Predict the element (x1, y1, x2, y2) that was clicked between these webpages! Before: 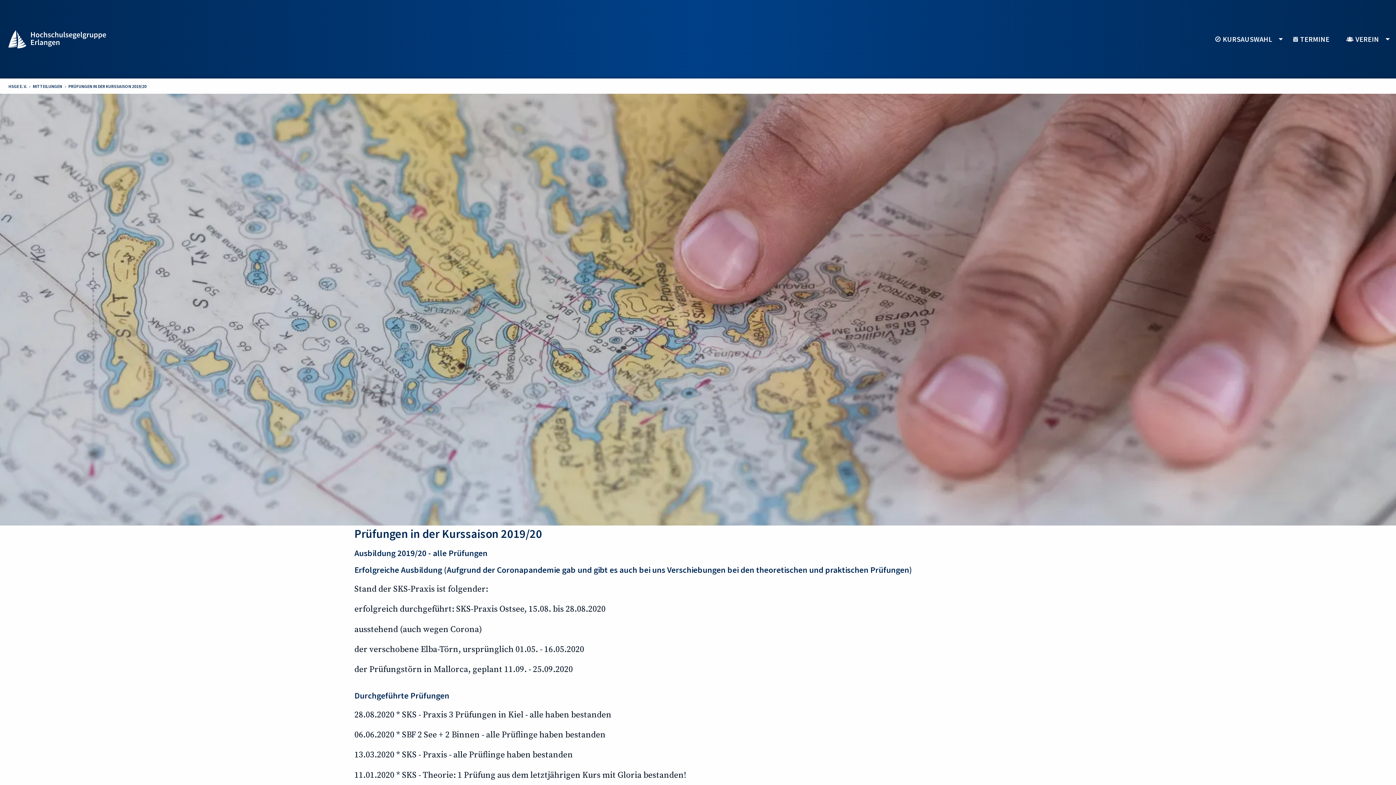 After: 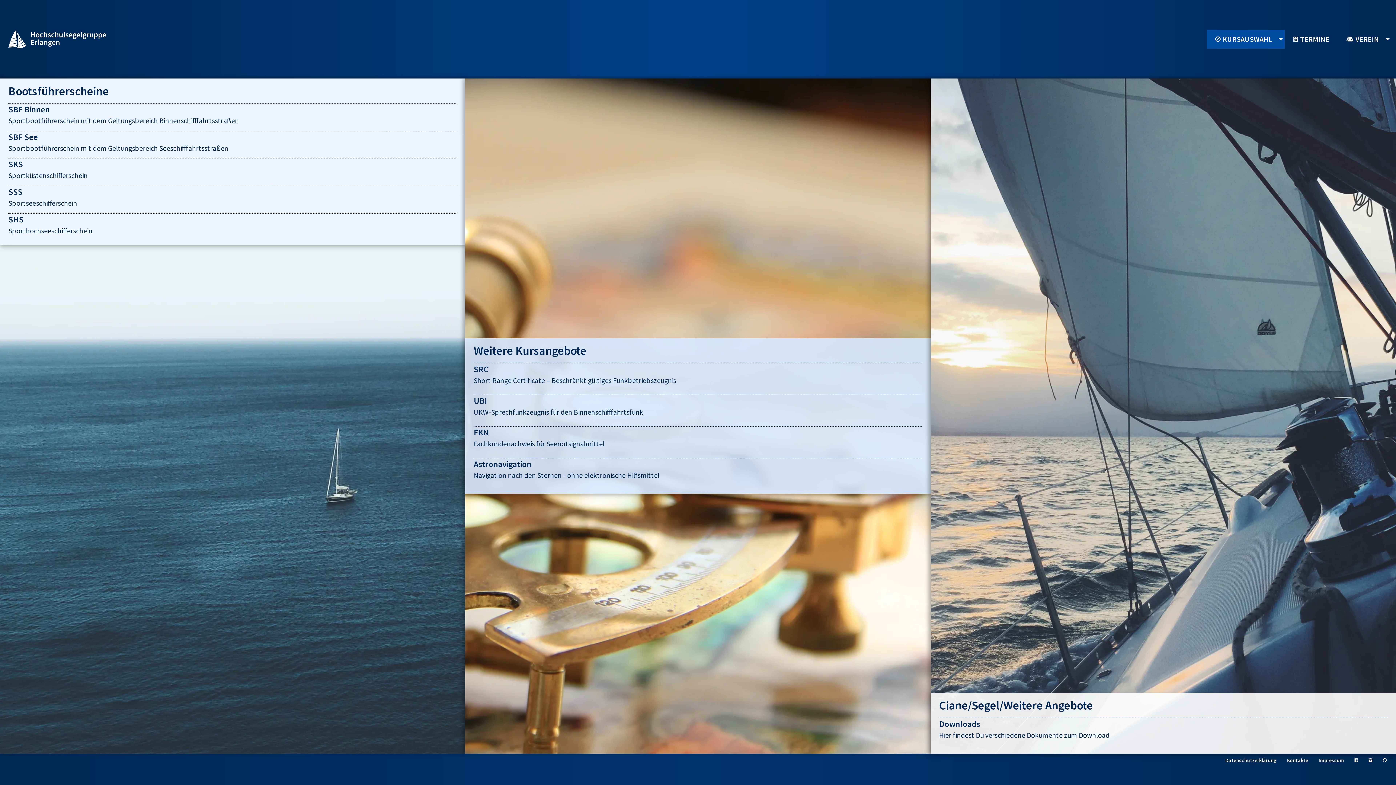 Action: label: Kursauswahl bbox: (1207, 29, 1285, 48)